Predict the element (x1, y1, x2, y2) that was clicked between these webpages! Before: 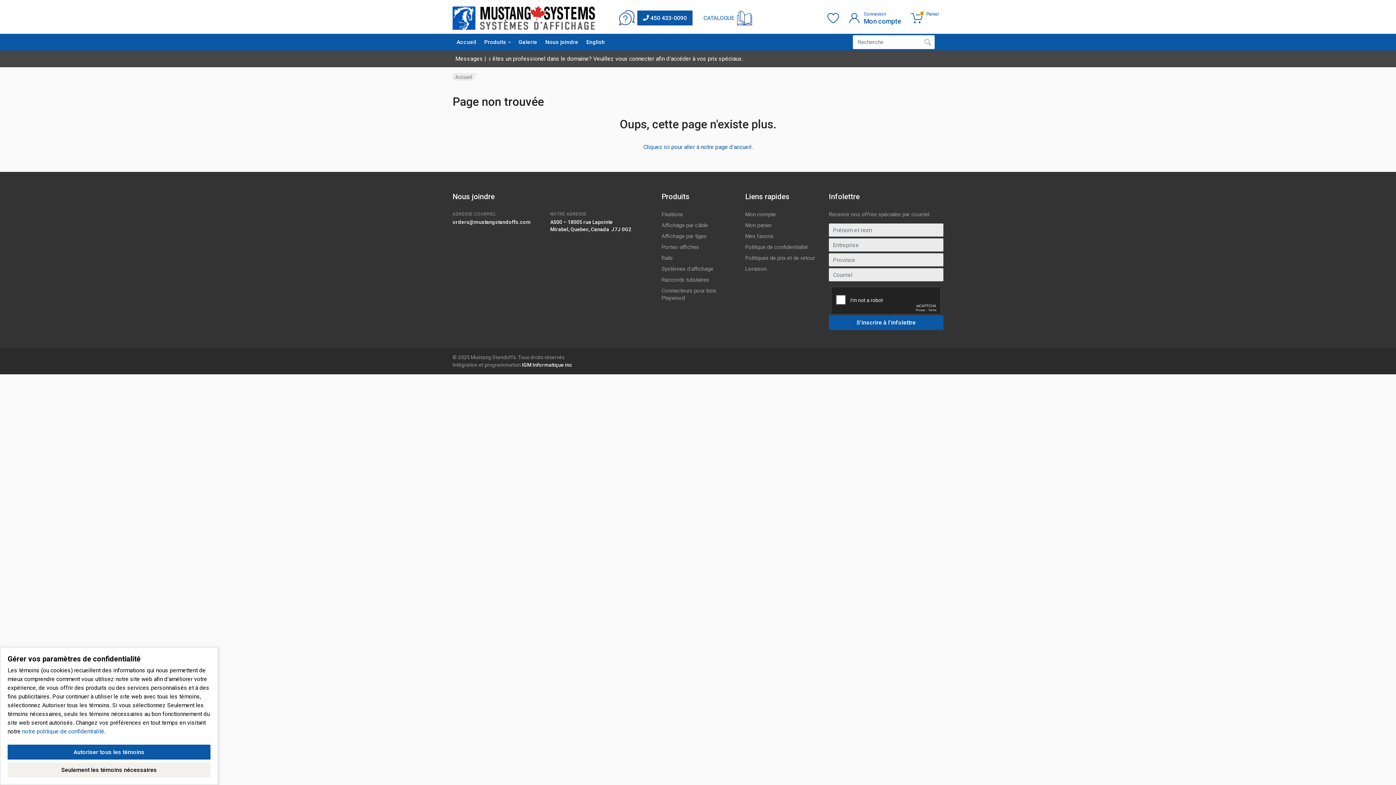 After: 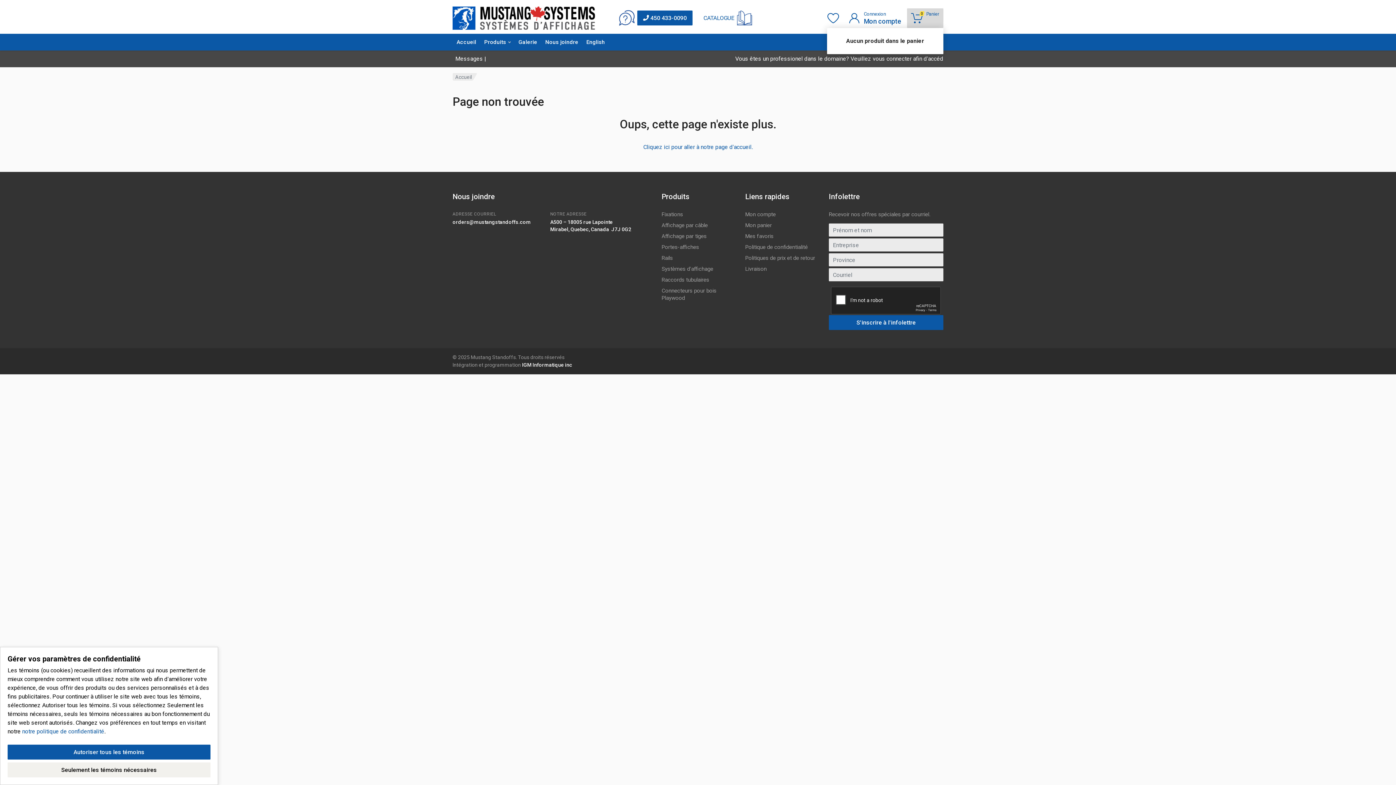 Action: label: 0
Panier bbox: (907, 8, 943, 28)